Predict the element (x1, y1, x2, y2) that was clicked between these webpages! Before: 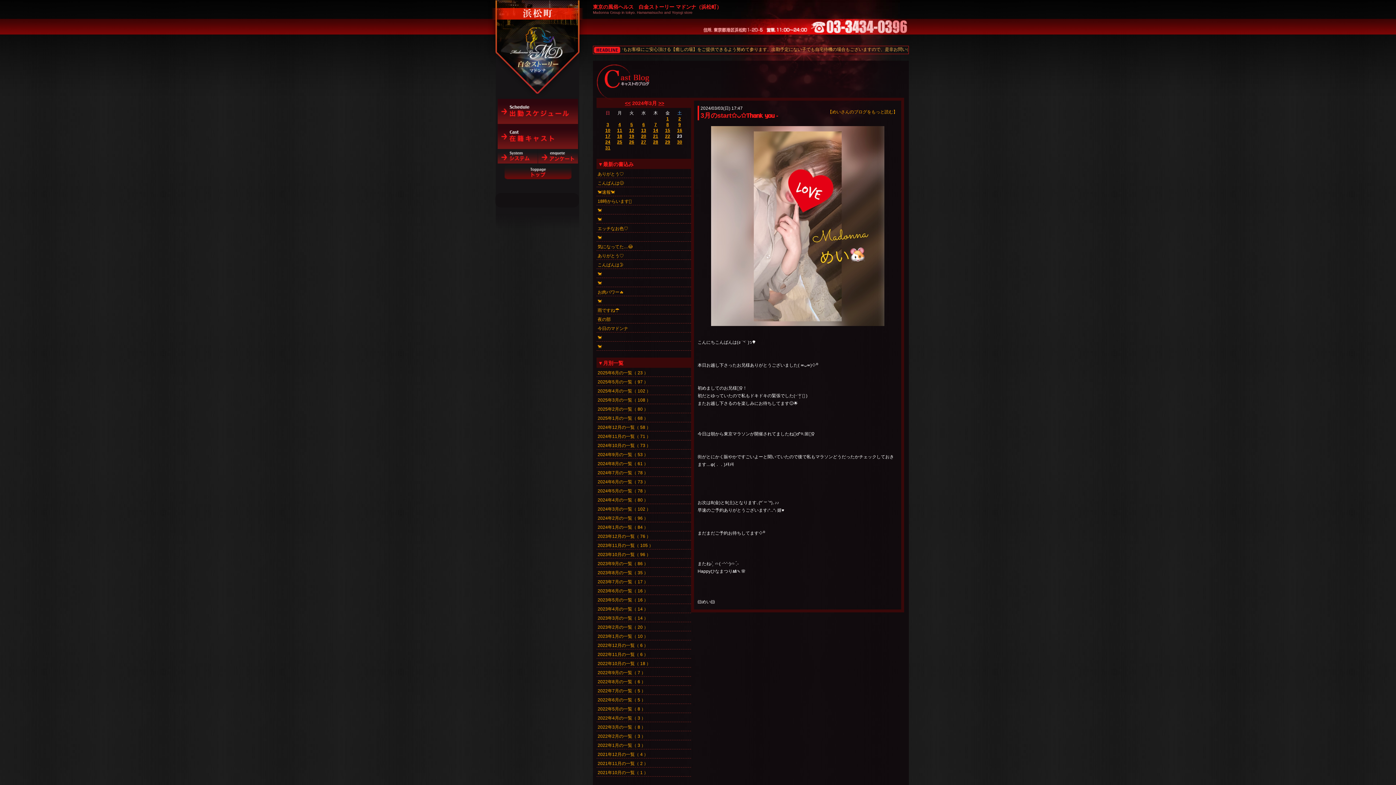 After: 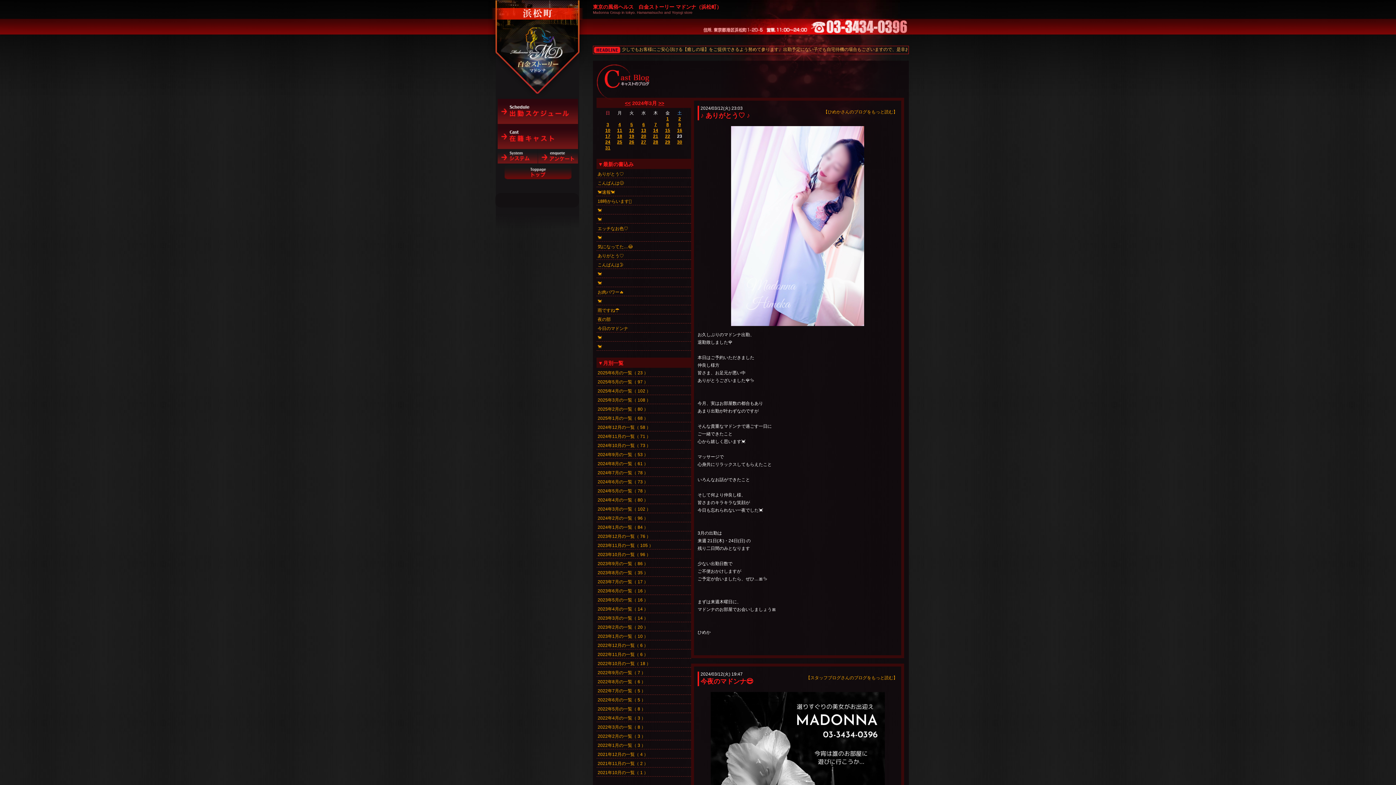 Action: bbox: (626, 128, 637, 133) label: 12